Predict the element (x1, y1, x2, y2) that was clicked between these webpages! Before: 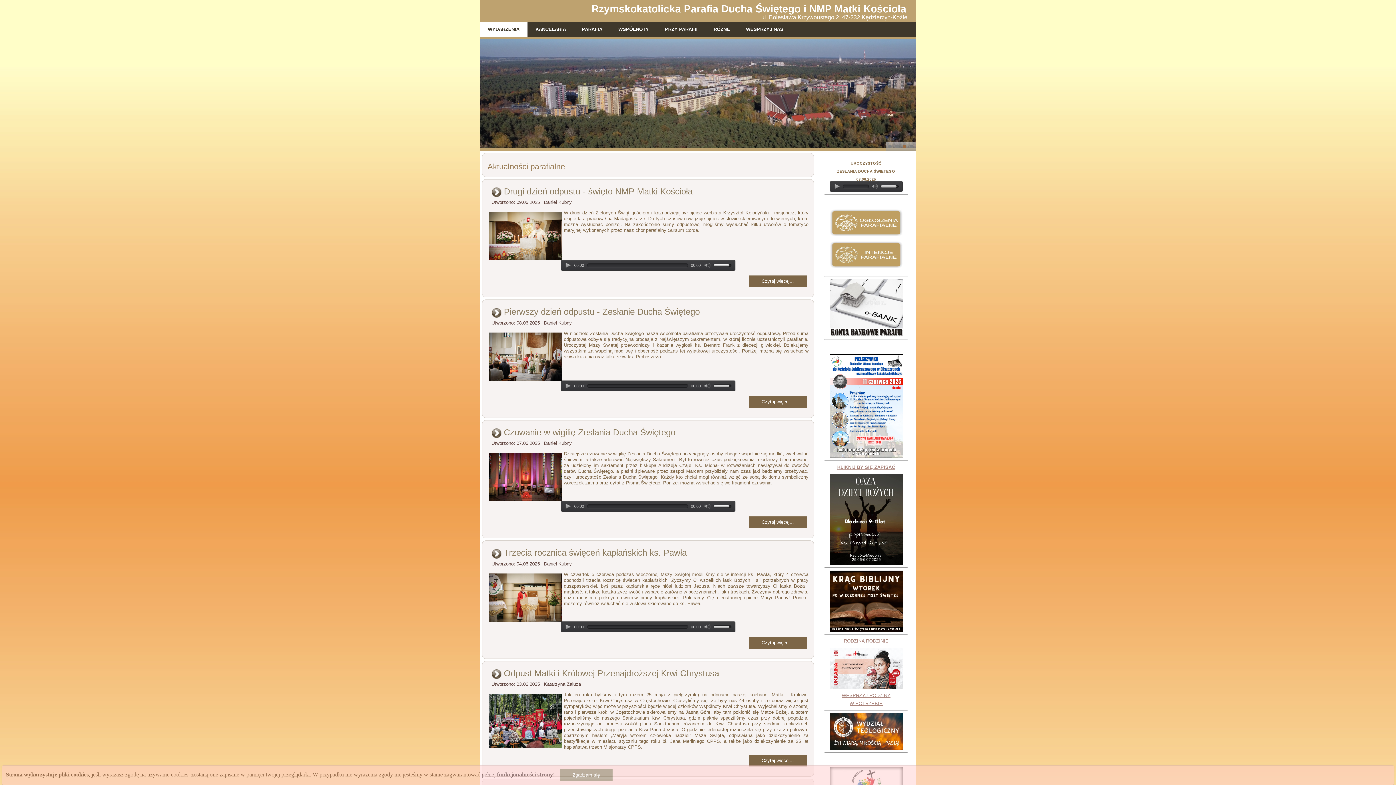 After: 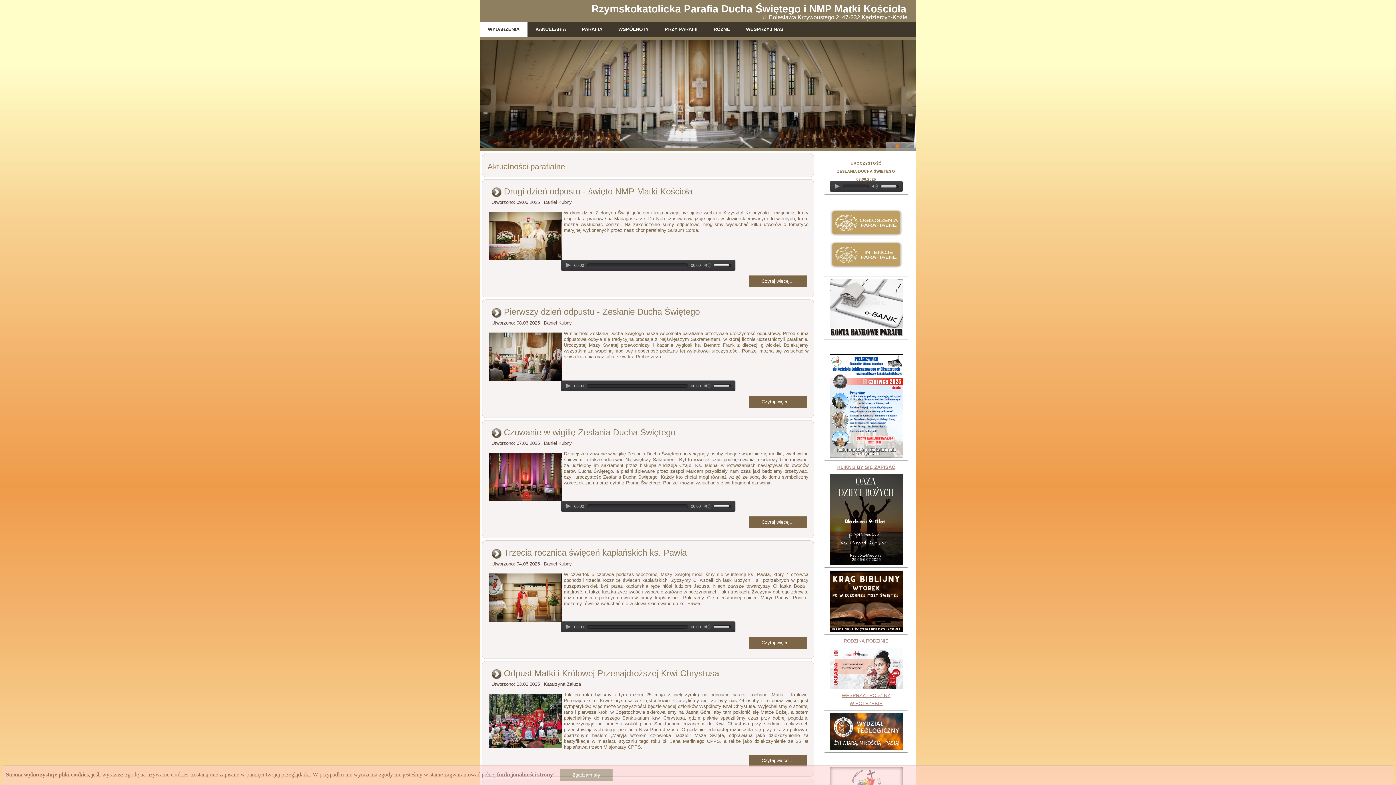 Action: bbox: (895, 144, 899, 148)